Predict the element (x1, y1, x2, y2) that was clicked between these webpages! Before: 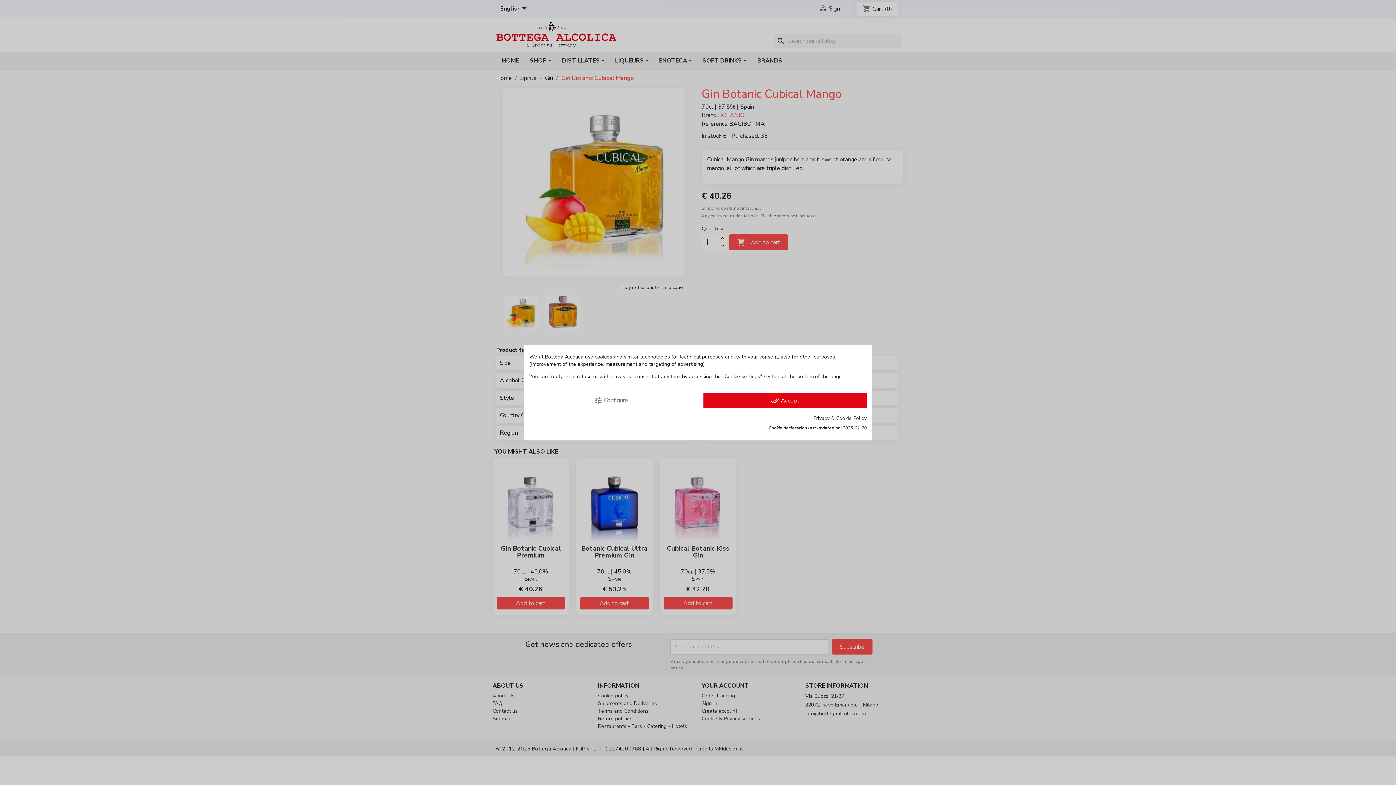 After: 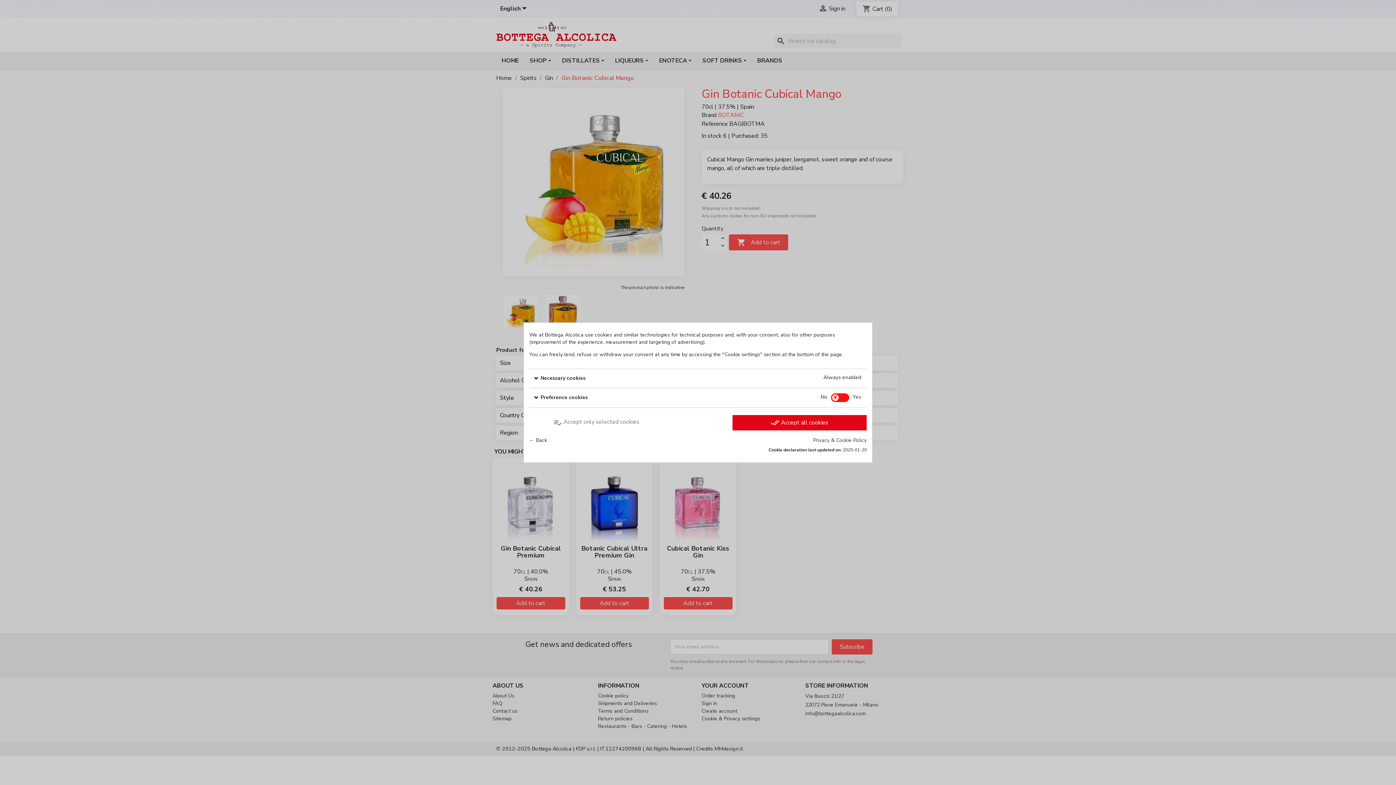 Action: label: tune Configure bbox: (529, 392, 692, 408)